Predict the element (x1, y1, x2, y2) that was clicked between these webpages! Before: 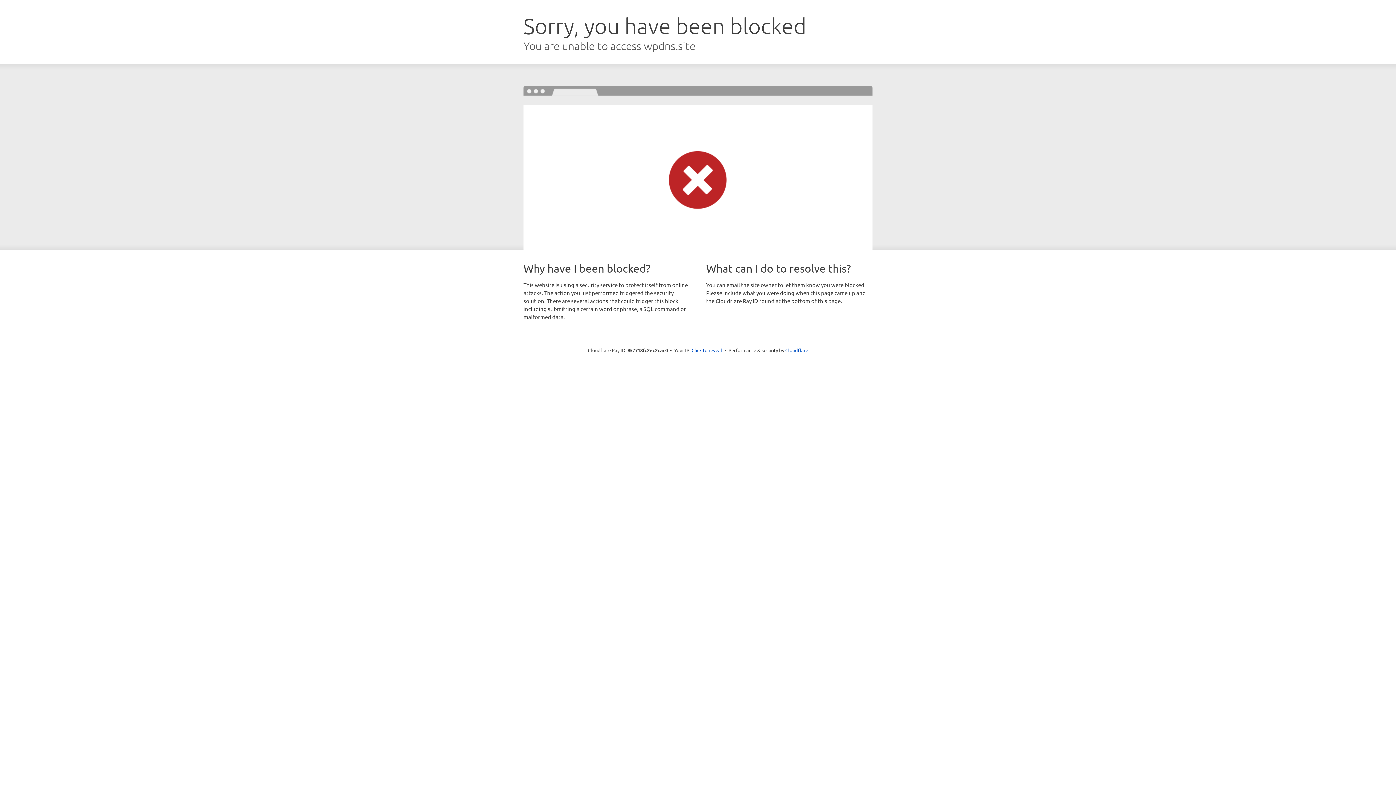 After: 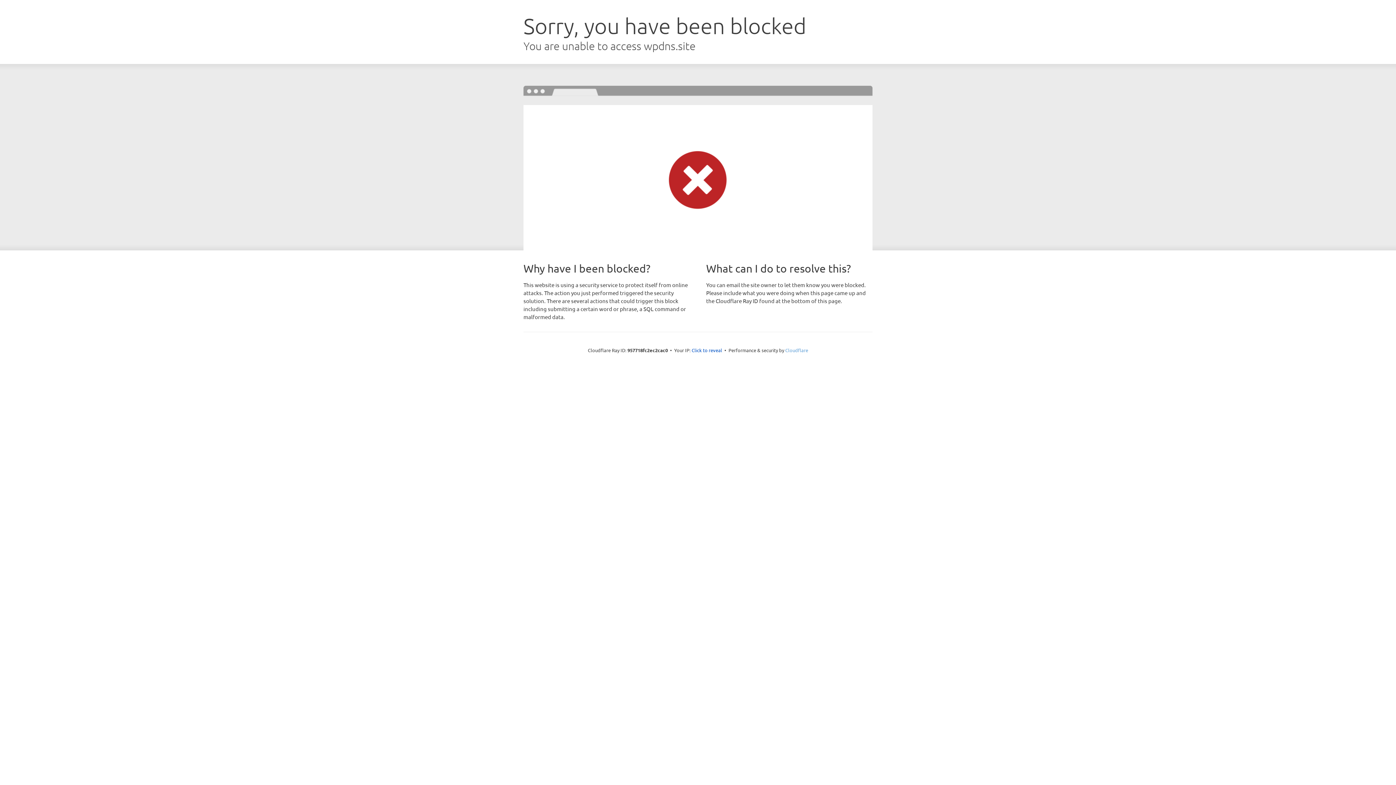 Action: bbox: (785, 347, 808, 353) label: Cloudflare